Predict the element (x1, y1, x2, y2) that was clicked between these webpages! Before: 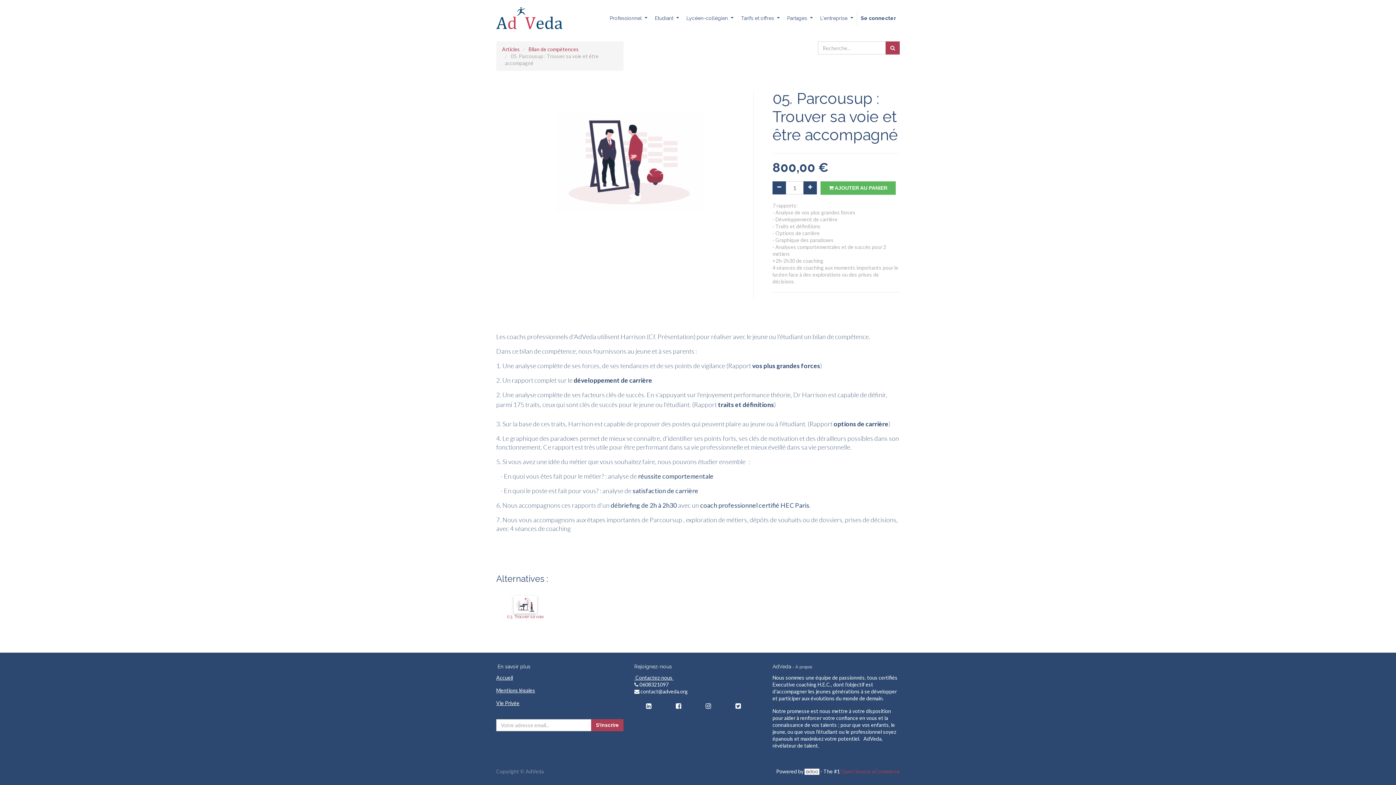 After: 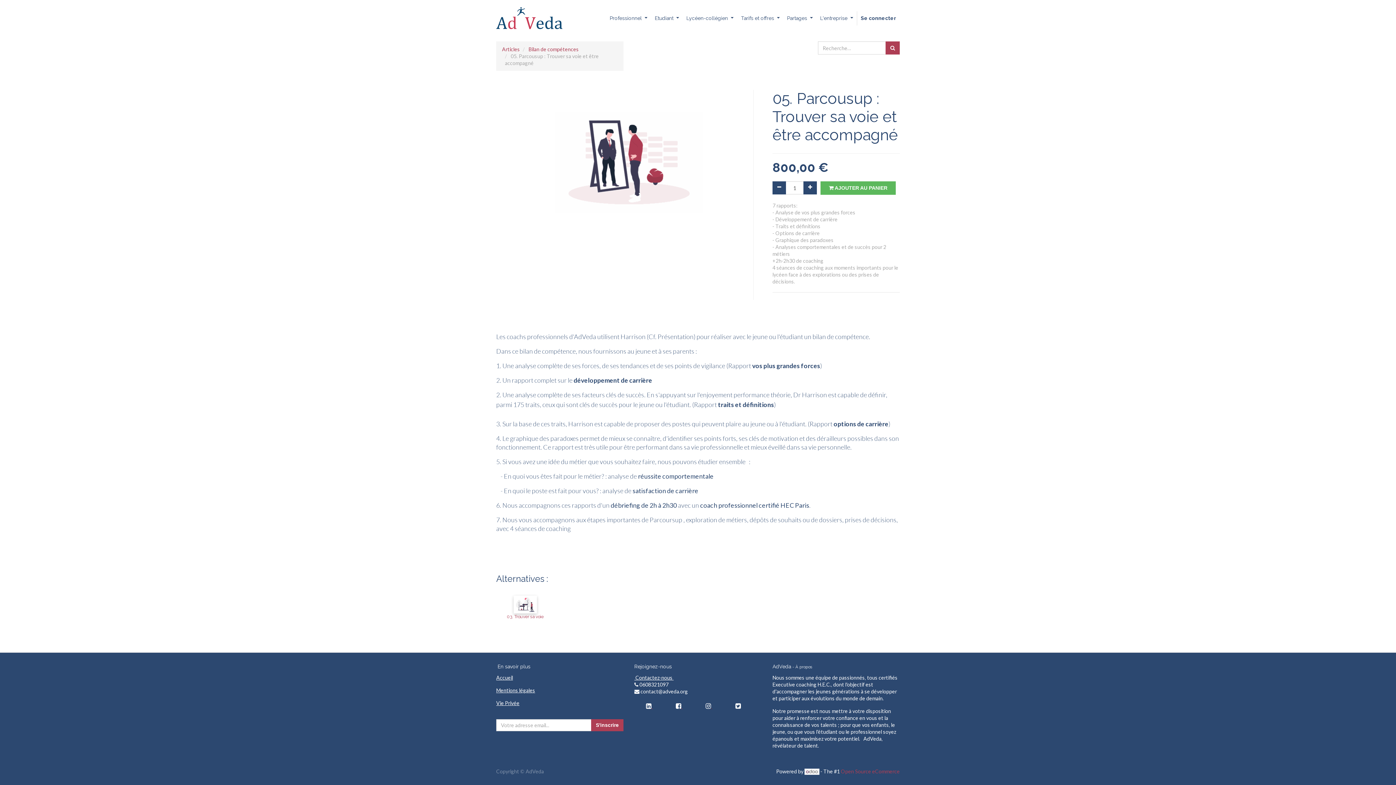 Action: label:   bbox: (694, 698, 724, 713)